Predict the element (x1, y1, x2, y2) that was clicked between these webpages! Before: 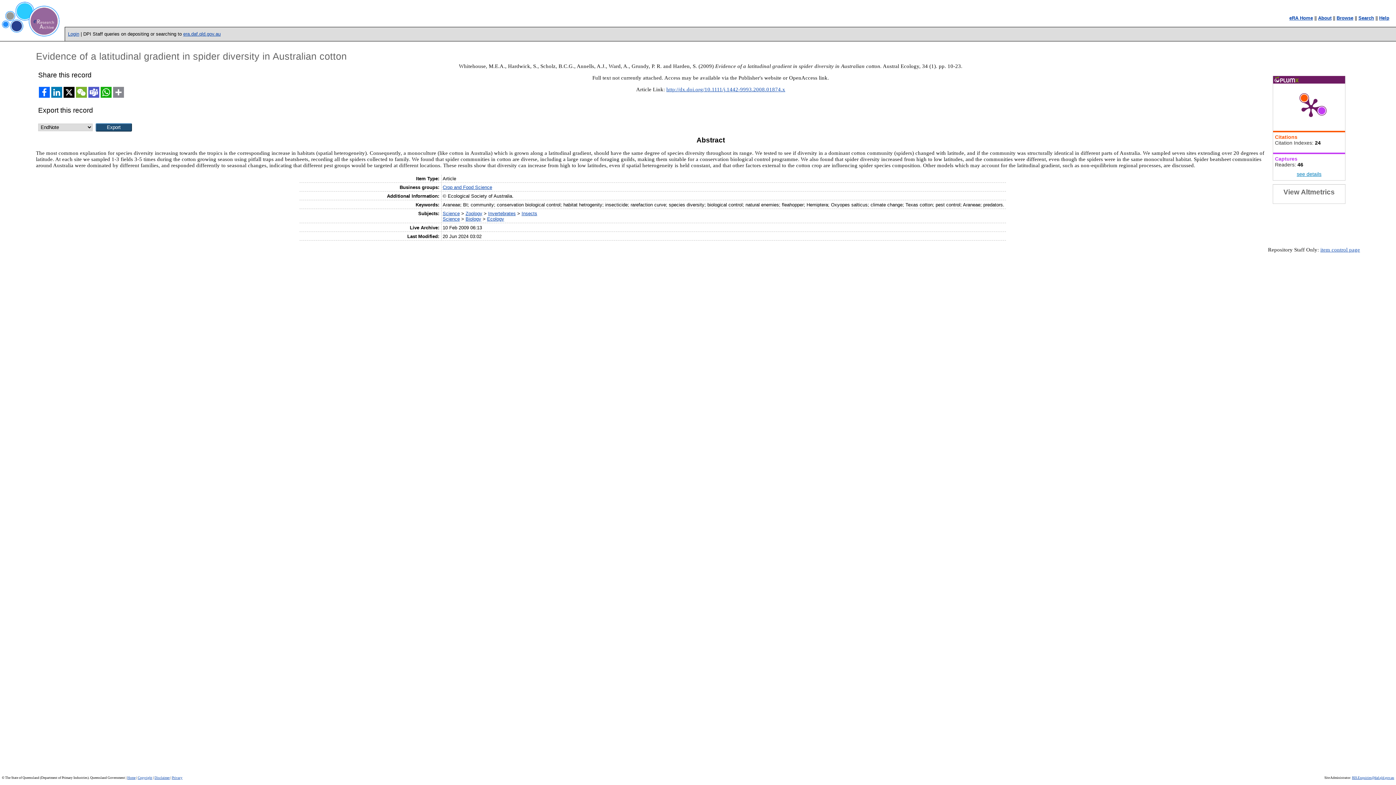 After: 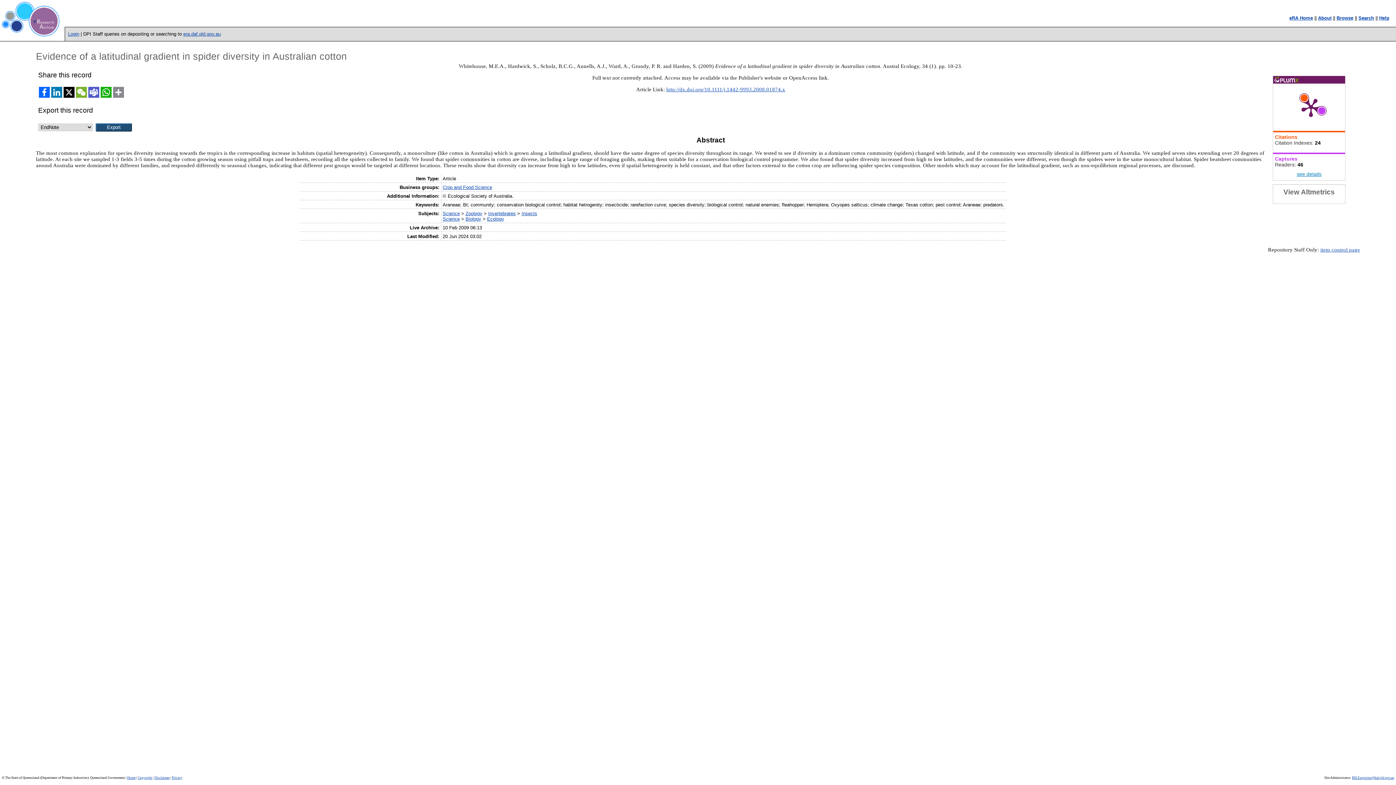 Action: bbox: (38, 94, 50, 99)